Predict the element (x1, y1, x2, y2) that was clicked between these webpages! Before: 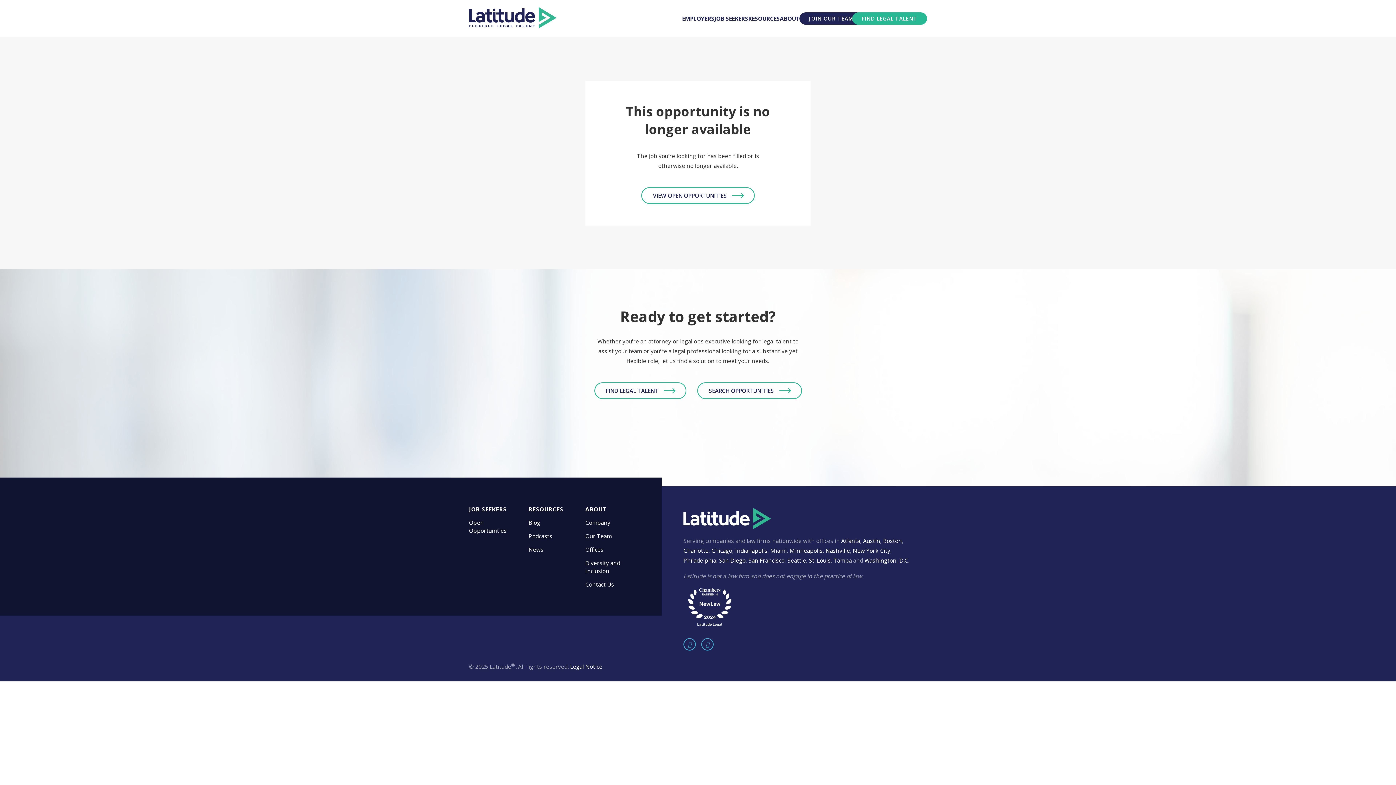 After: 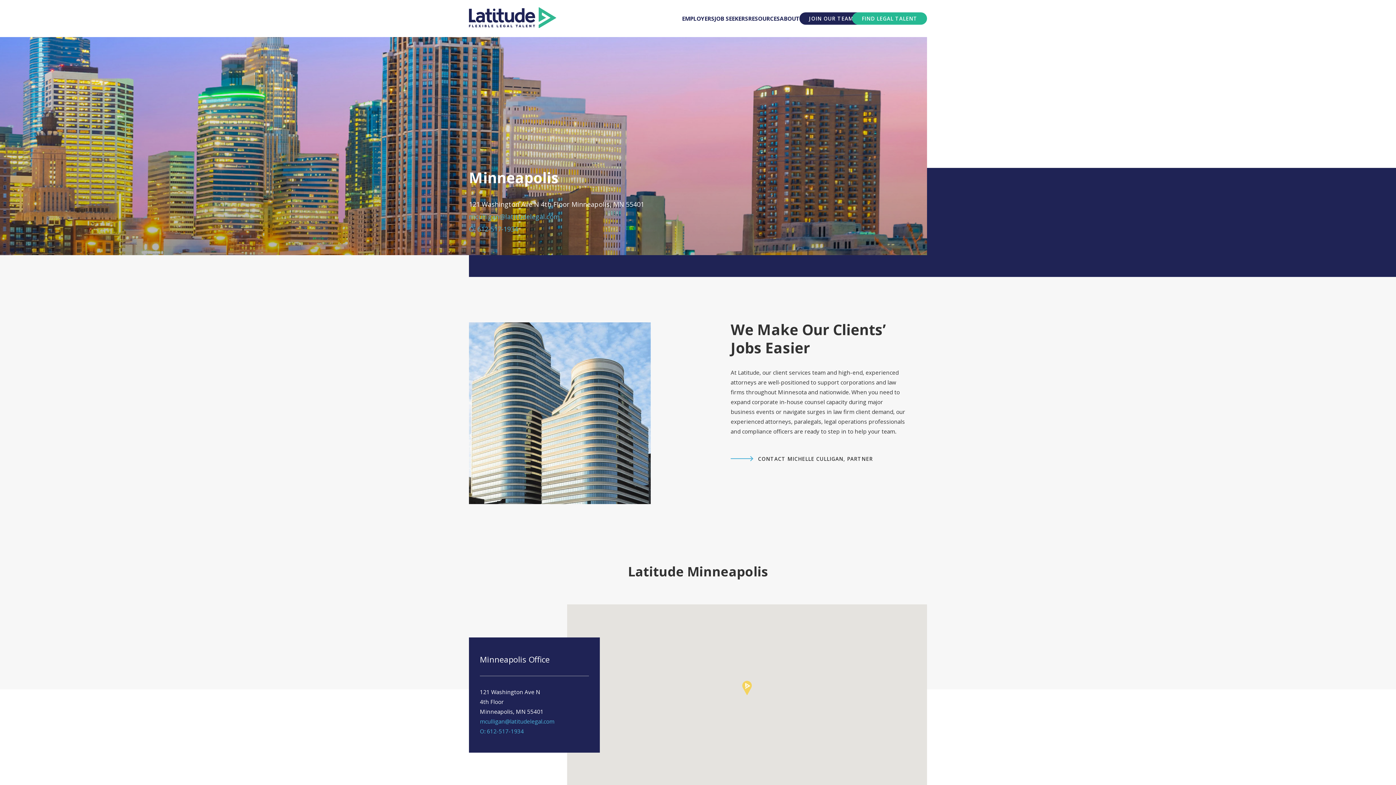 Action: bbox: (789, 546, 822, 554) label: Minneapolis